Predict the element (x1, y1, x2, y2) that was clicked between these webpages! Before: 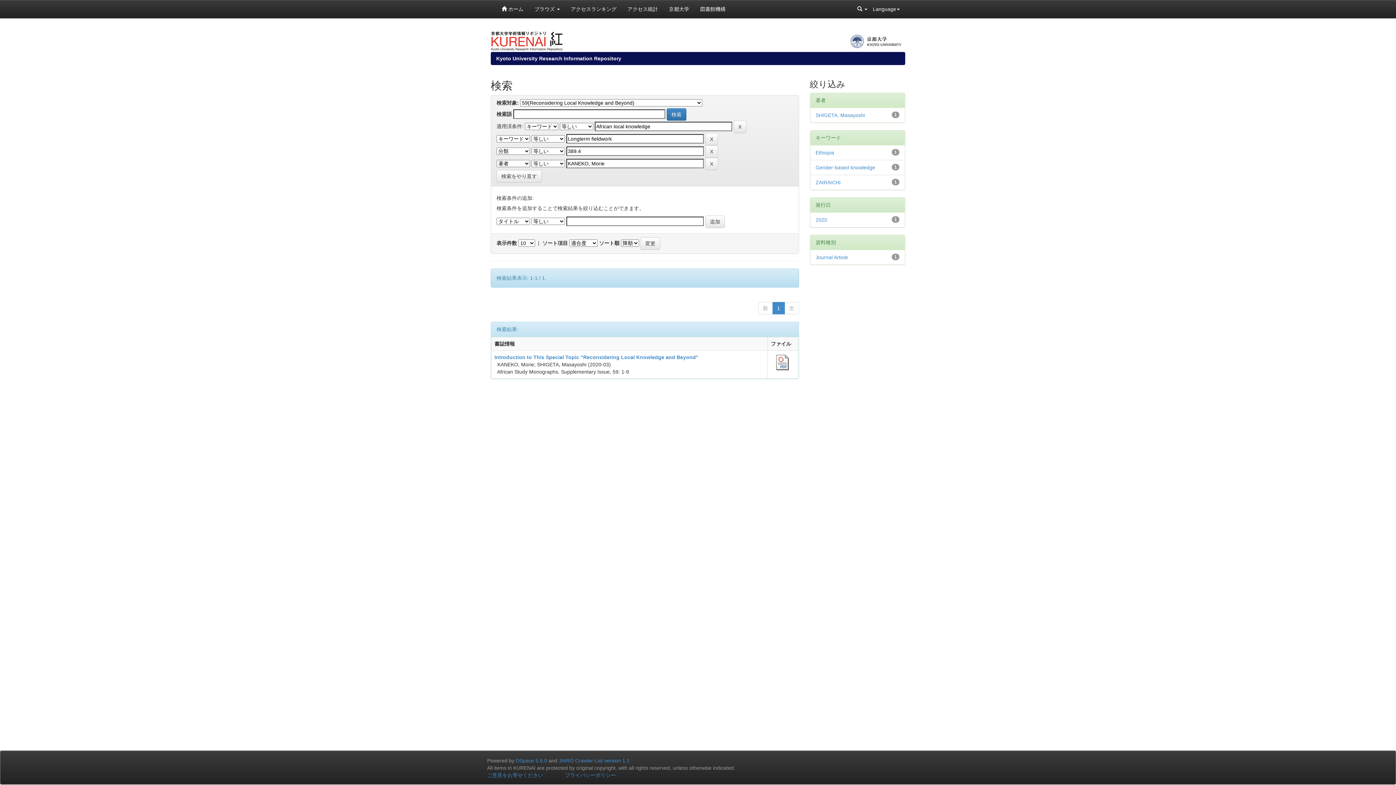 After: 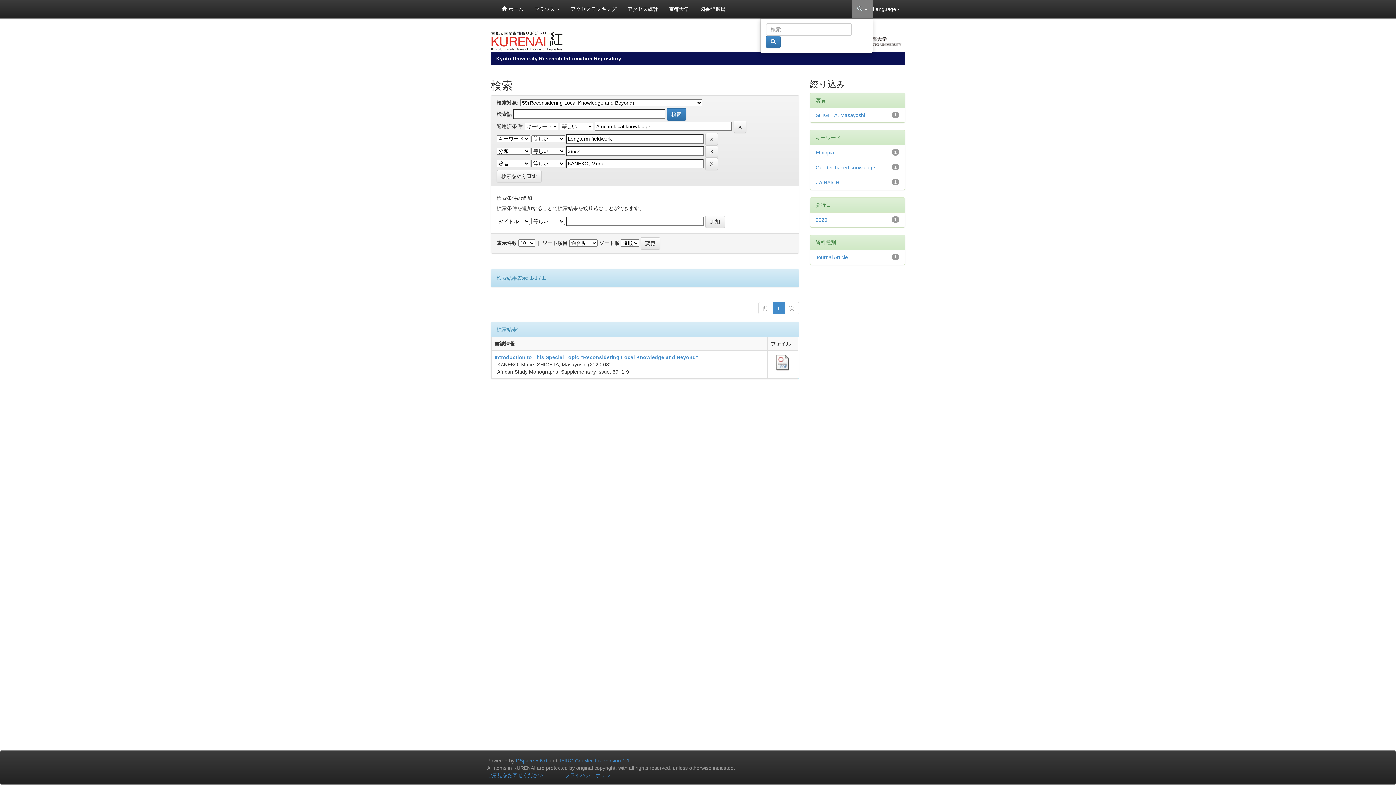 Action: label:   bbox: (852, 0, 873, 18)